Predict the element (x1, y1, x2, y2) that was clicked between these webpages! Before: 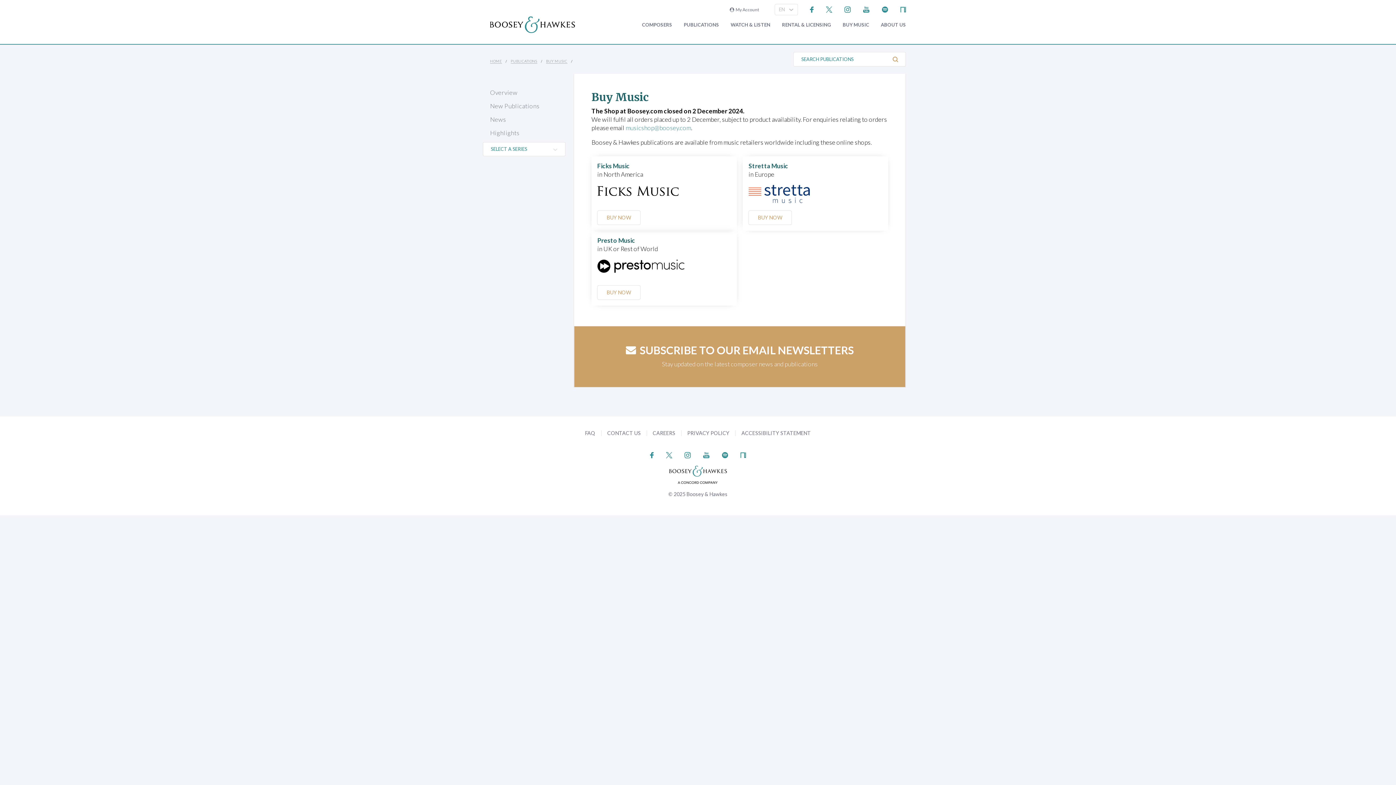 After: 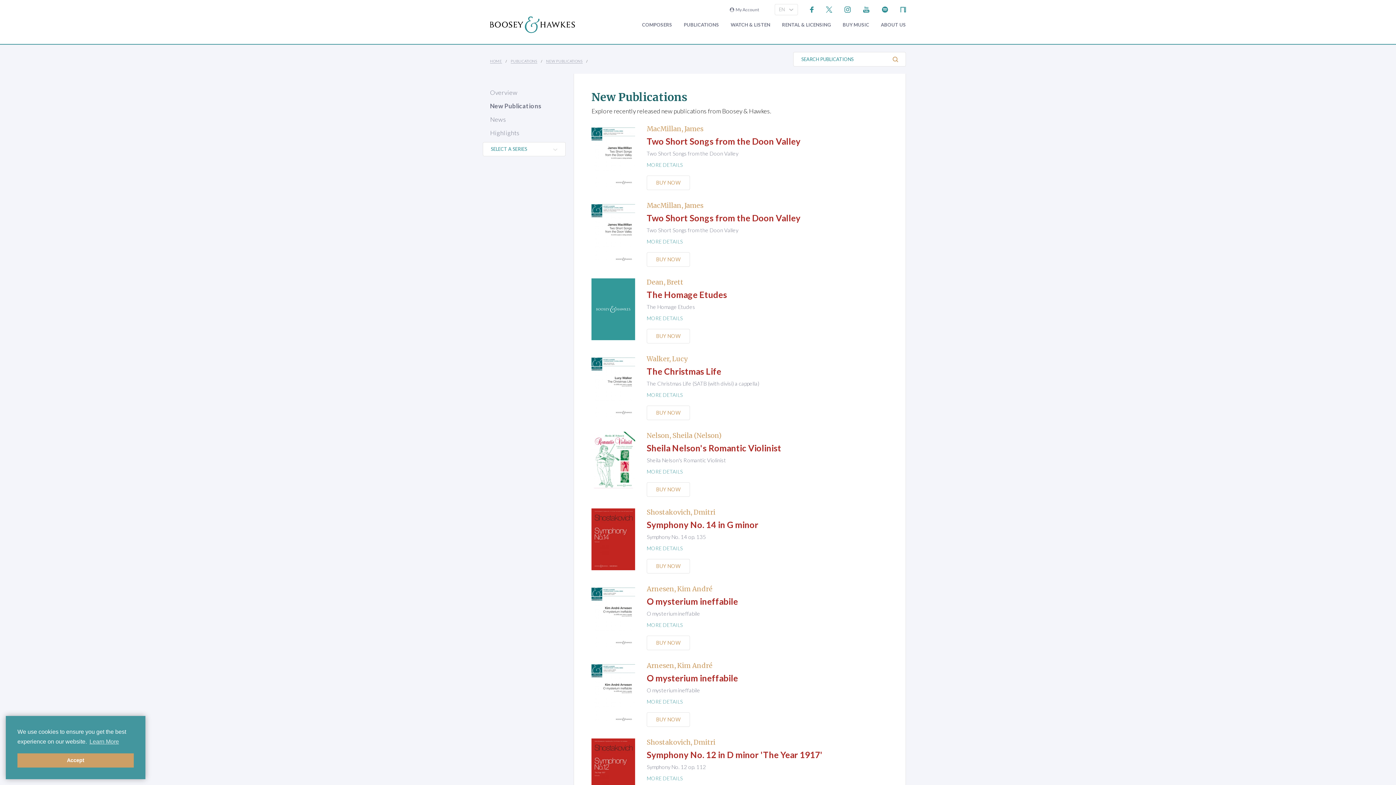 Action: bbox: (490, 102, 539, 109) label: New Publications